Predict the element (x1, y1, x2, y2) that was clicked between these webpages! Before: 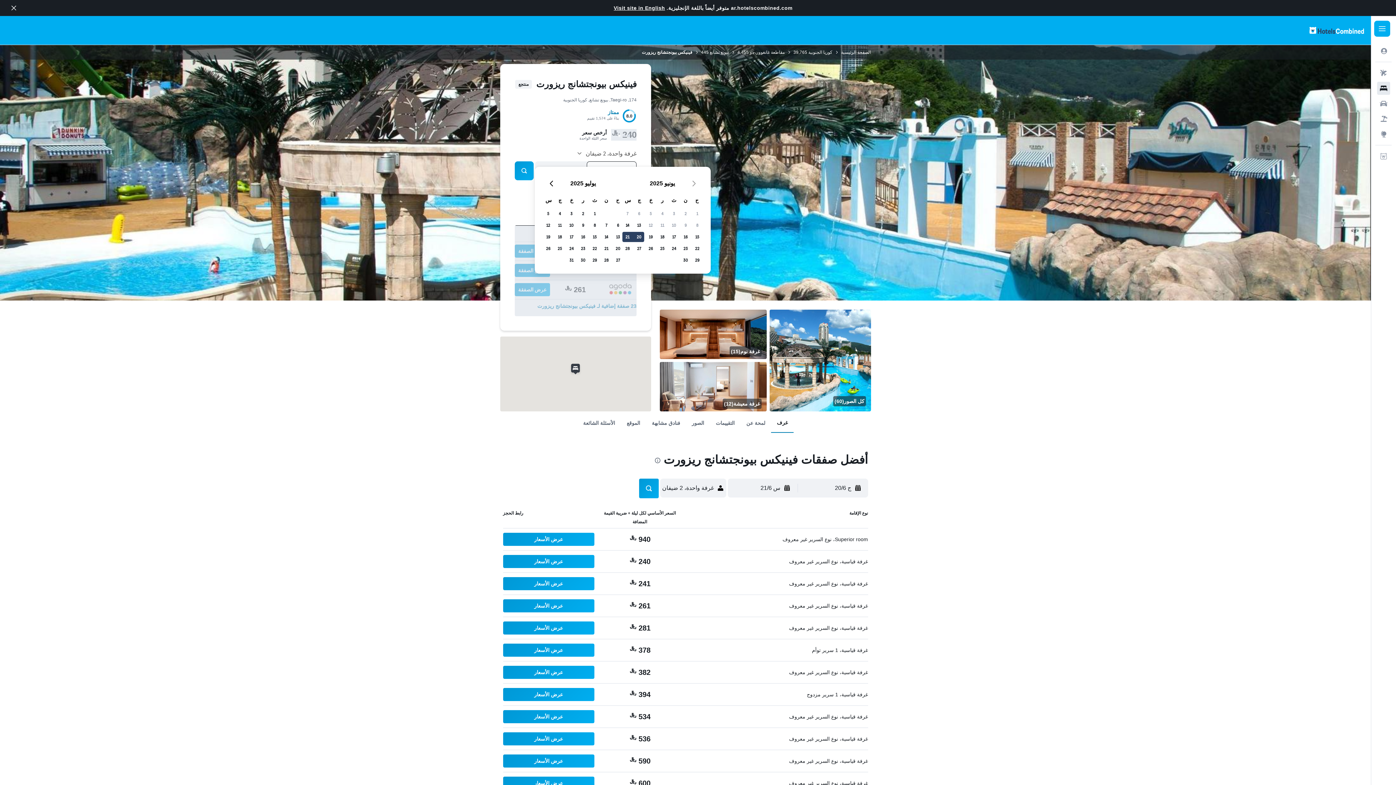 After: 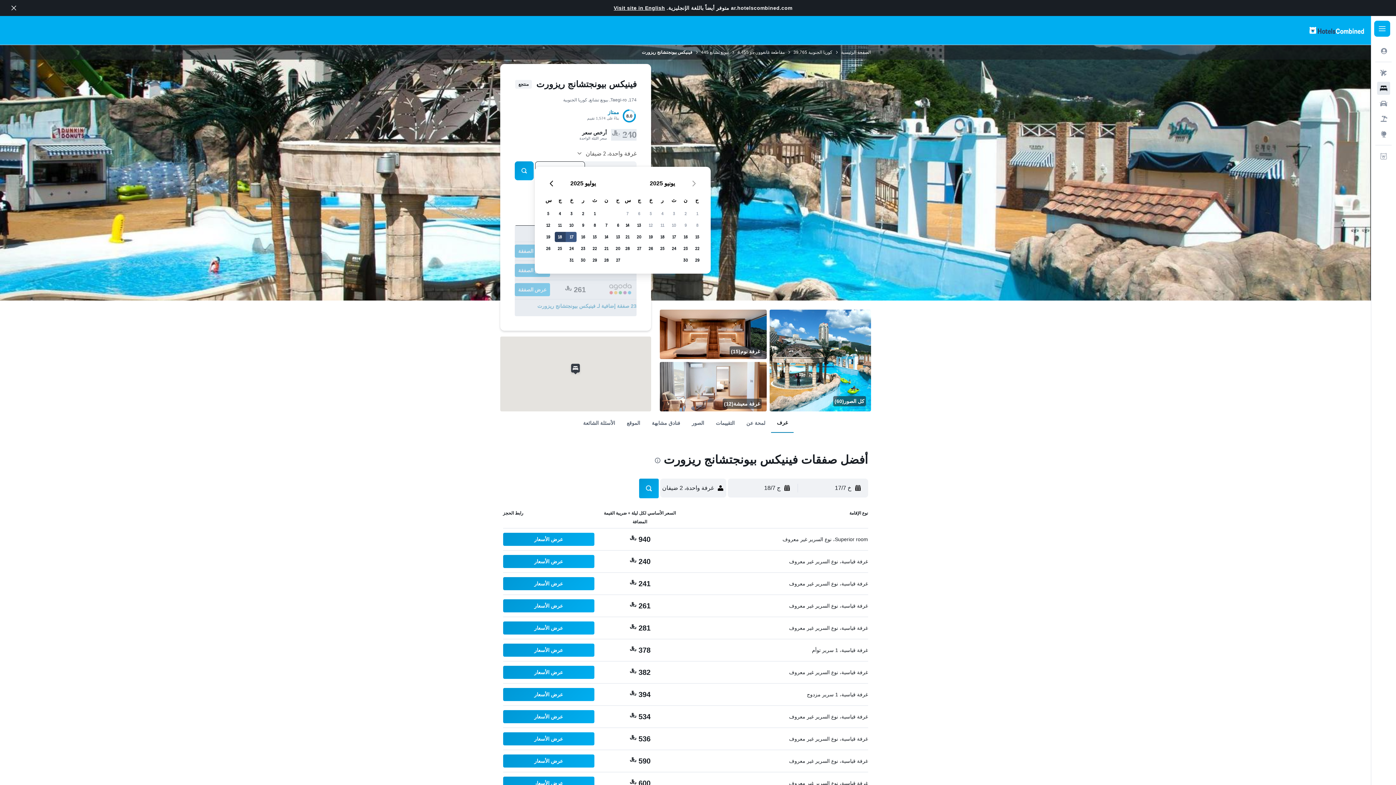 Action: bbox: (565, 231, 577, 242) label: يوليو 17 2025